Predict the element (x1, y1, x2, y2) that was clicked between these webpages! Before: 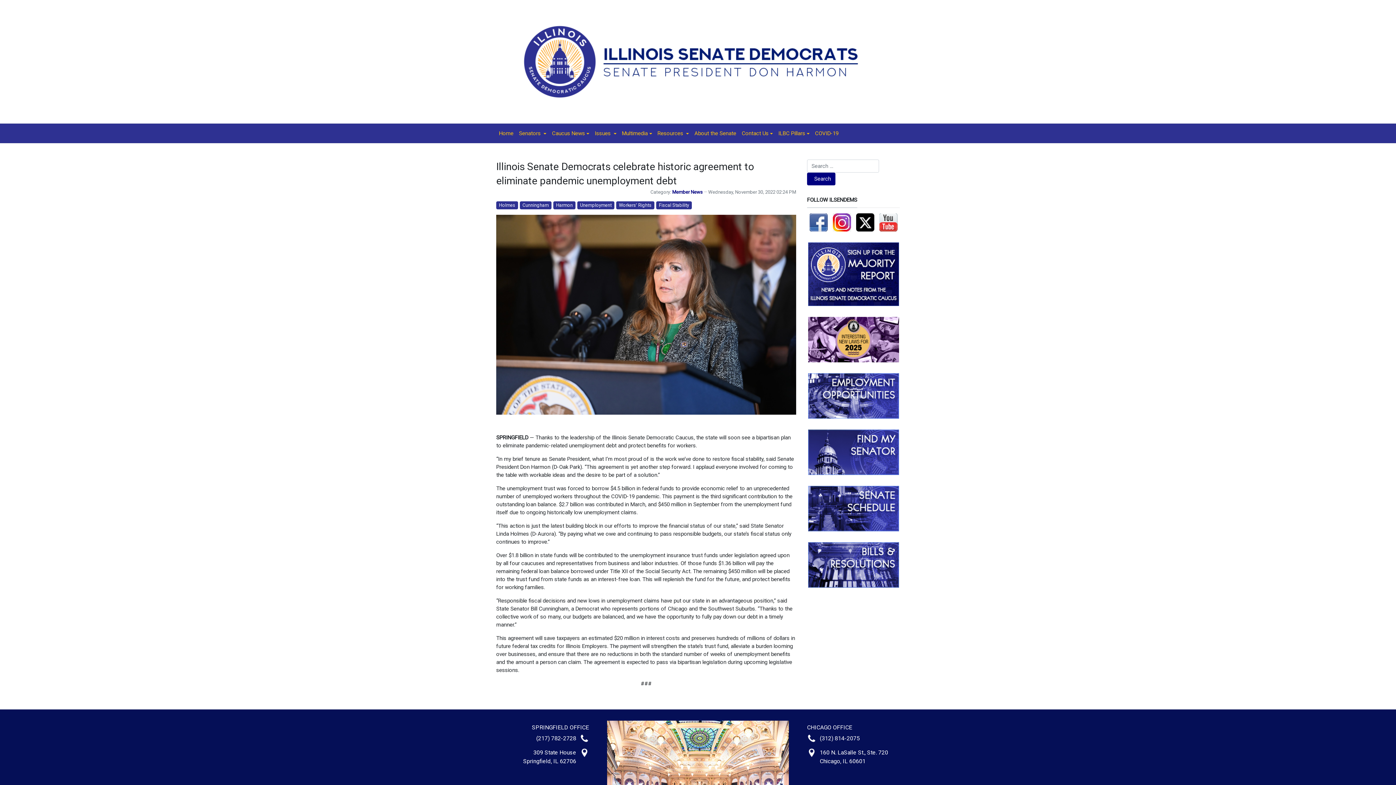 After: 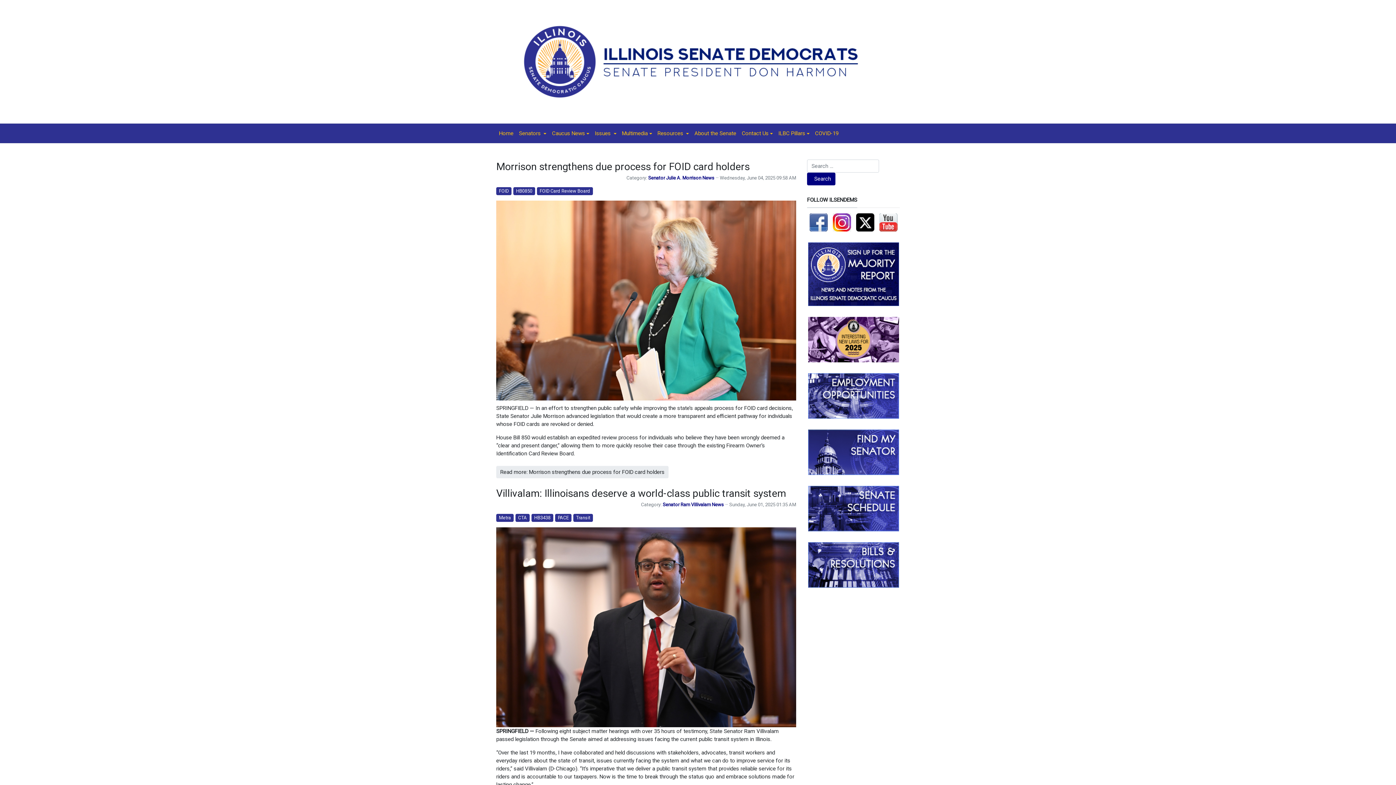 Action: bbox: (672, 189, 702, 194) label: Member News